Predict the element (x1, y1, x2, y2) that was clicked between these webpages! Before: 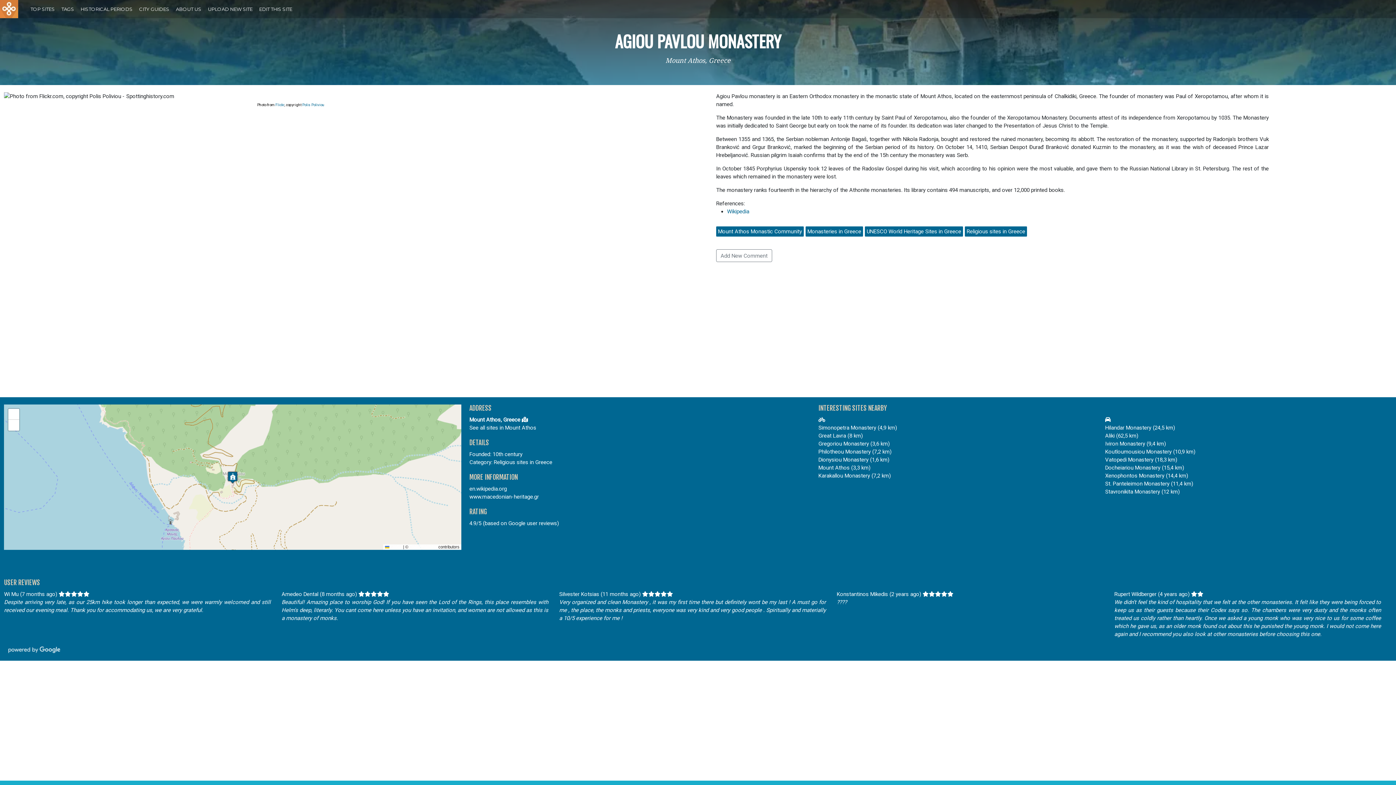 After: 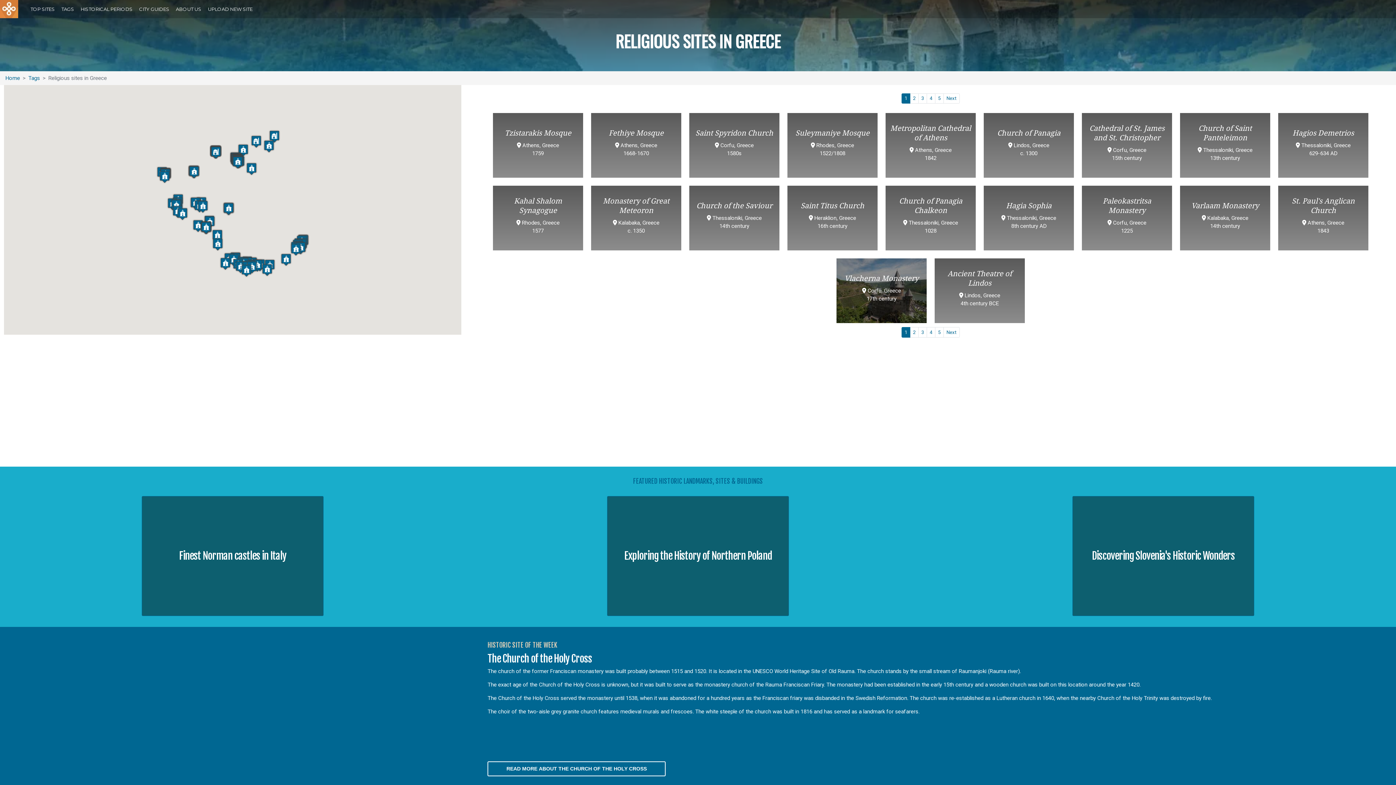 Action: bbox: (966, 228, 1025, 234) label: Religious sites in Greece